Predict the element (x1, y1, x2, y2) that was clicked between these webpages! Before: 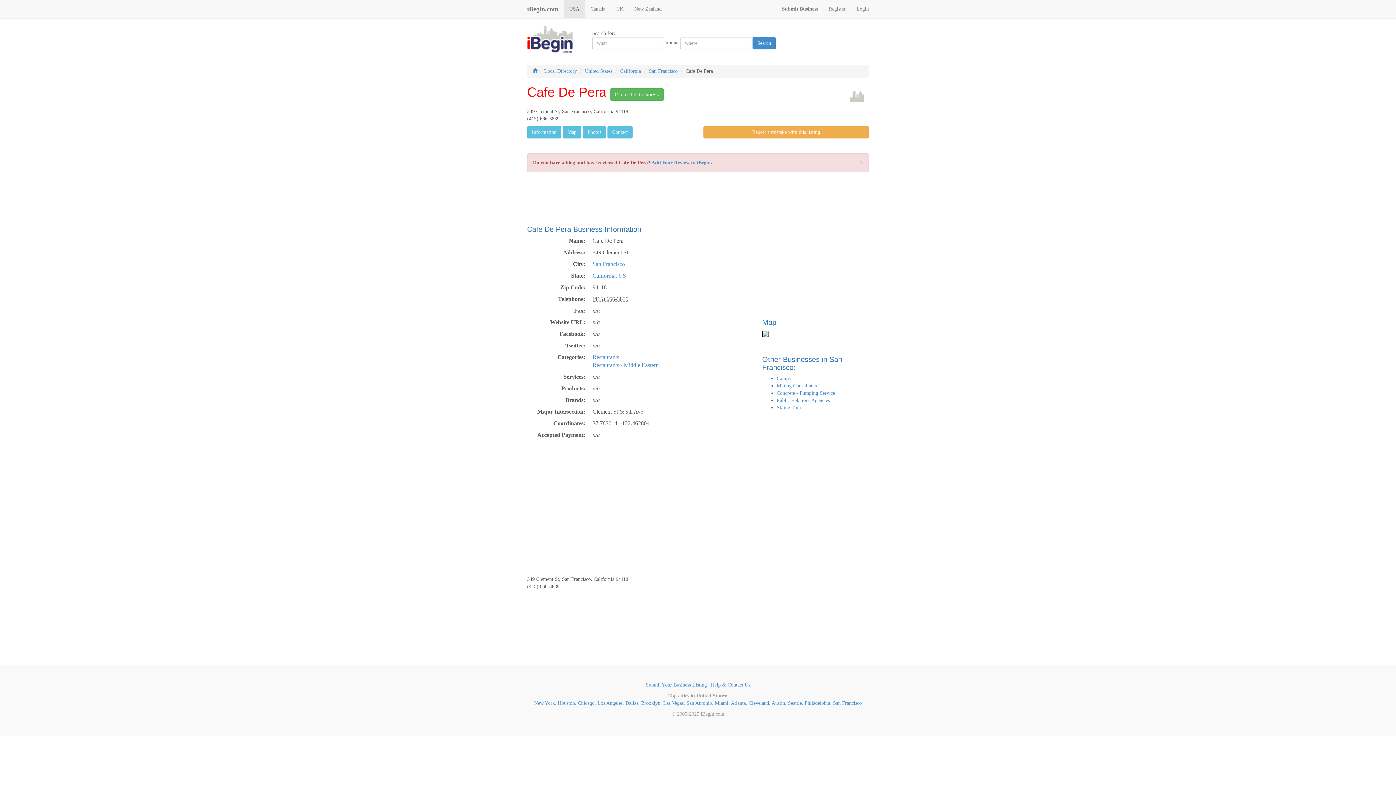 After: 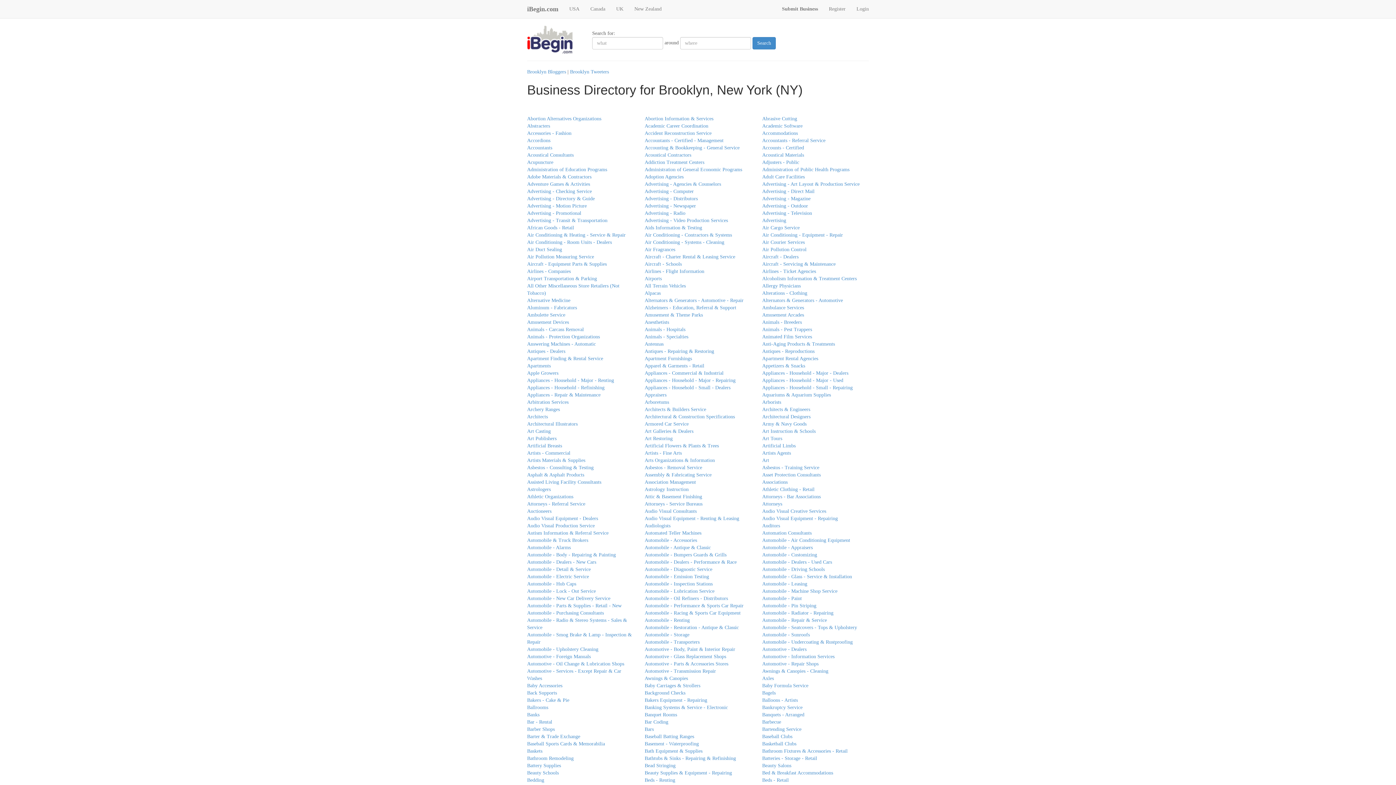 Action: bbox: (641, 700, 660, 706) label: Brooklyn